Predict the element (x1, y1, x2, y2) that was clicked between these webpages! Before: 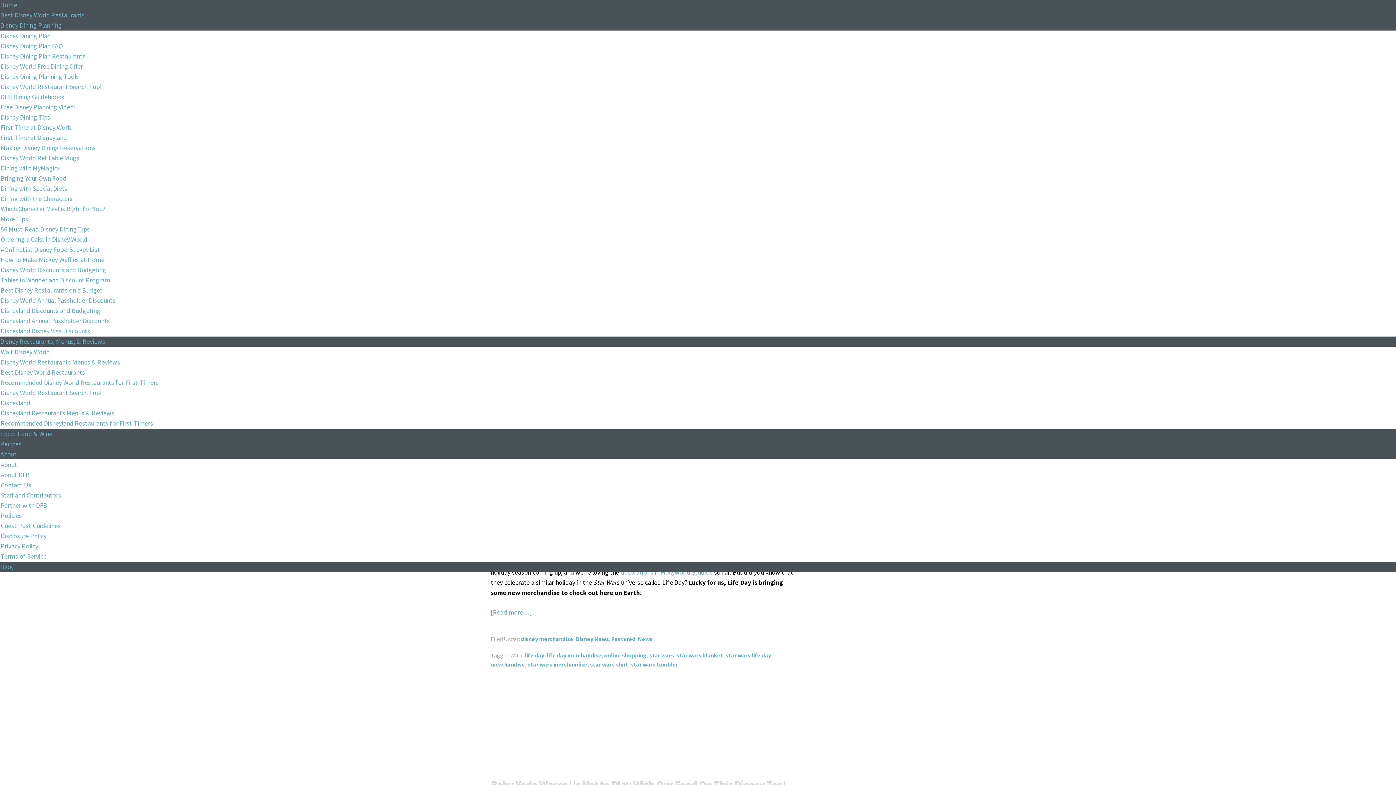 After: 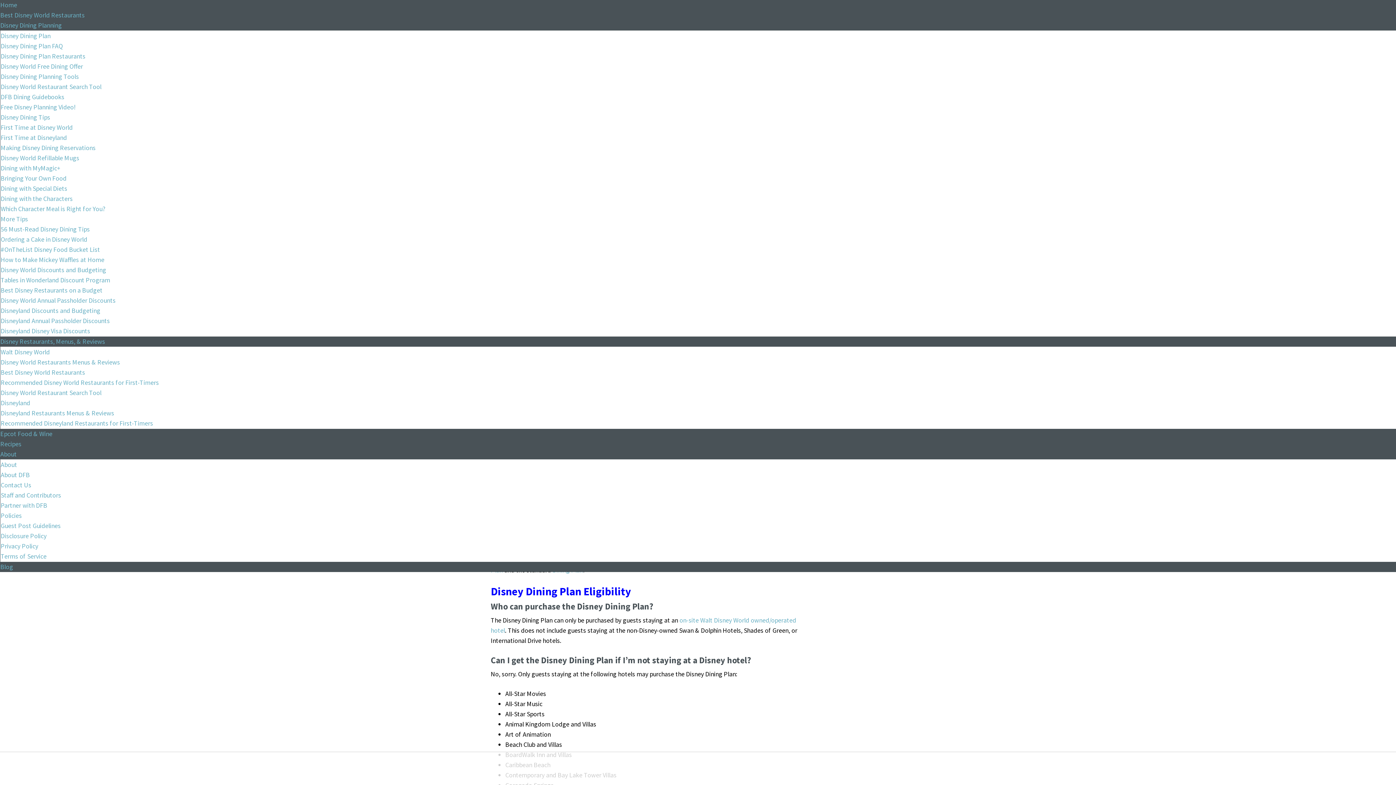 Action: bbox: (0, 43, 62, 49) label: Disney Dining Plan FAQ